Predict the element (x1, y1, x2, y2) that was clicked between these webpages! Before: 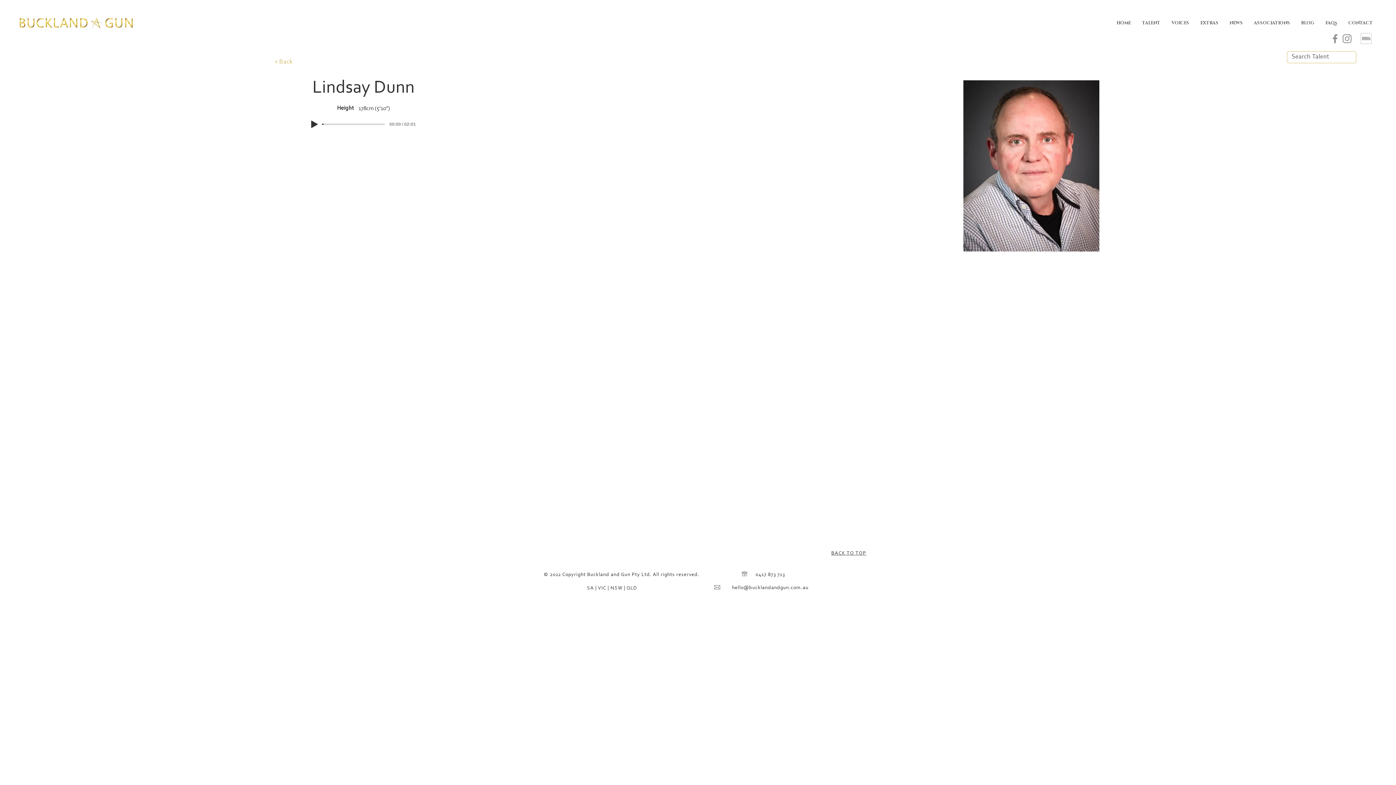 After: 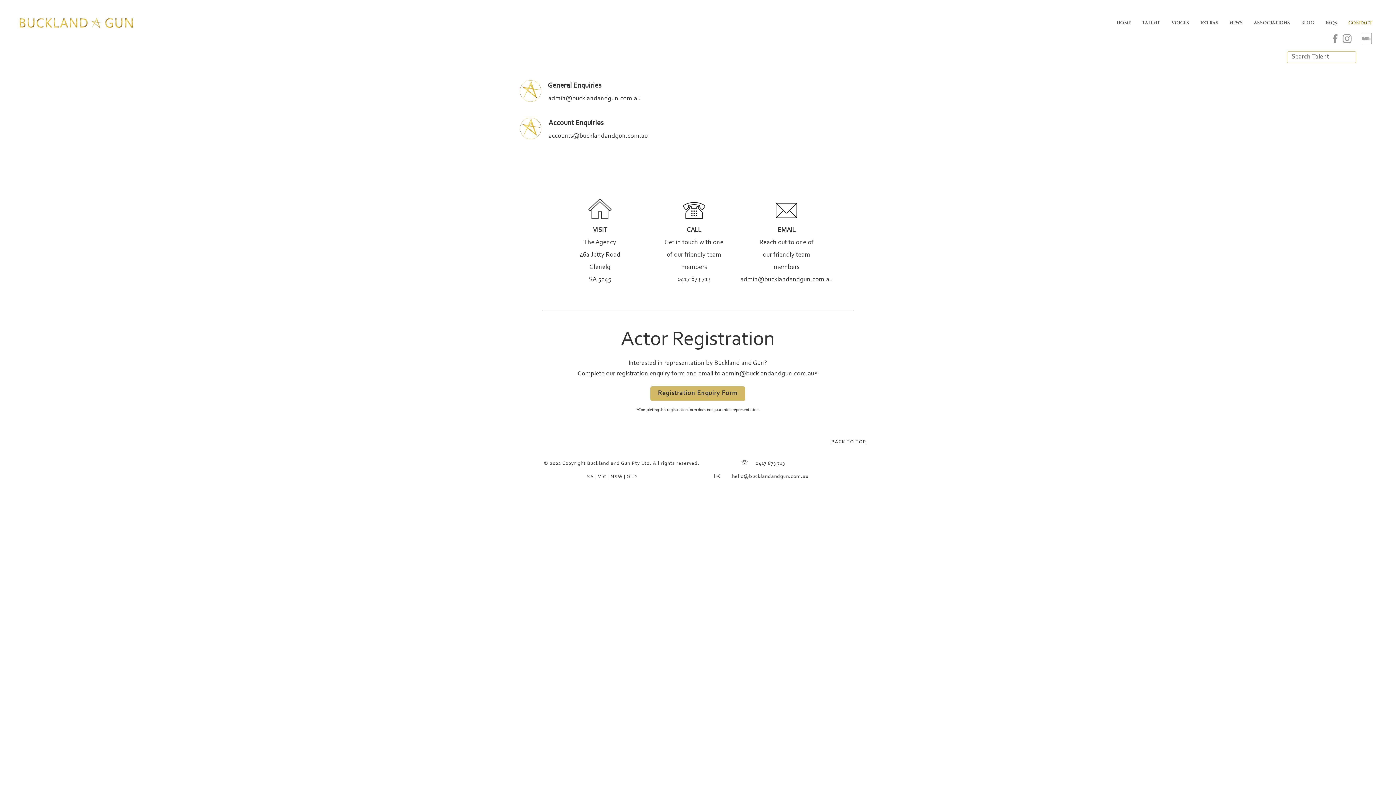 Action: label: CONTACT bbox: (1343, 13, 1378, 32)